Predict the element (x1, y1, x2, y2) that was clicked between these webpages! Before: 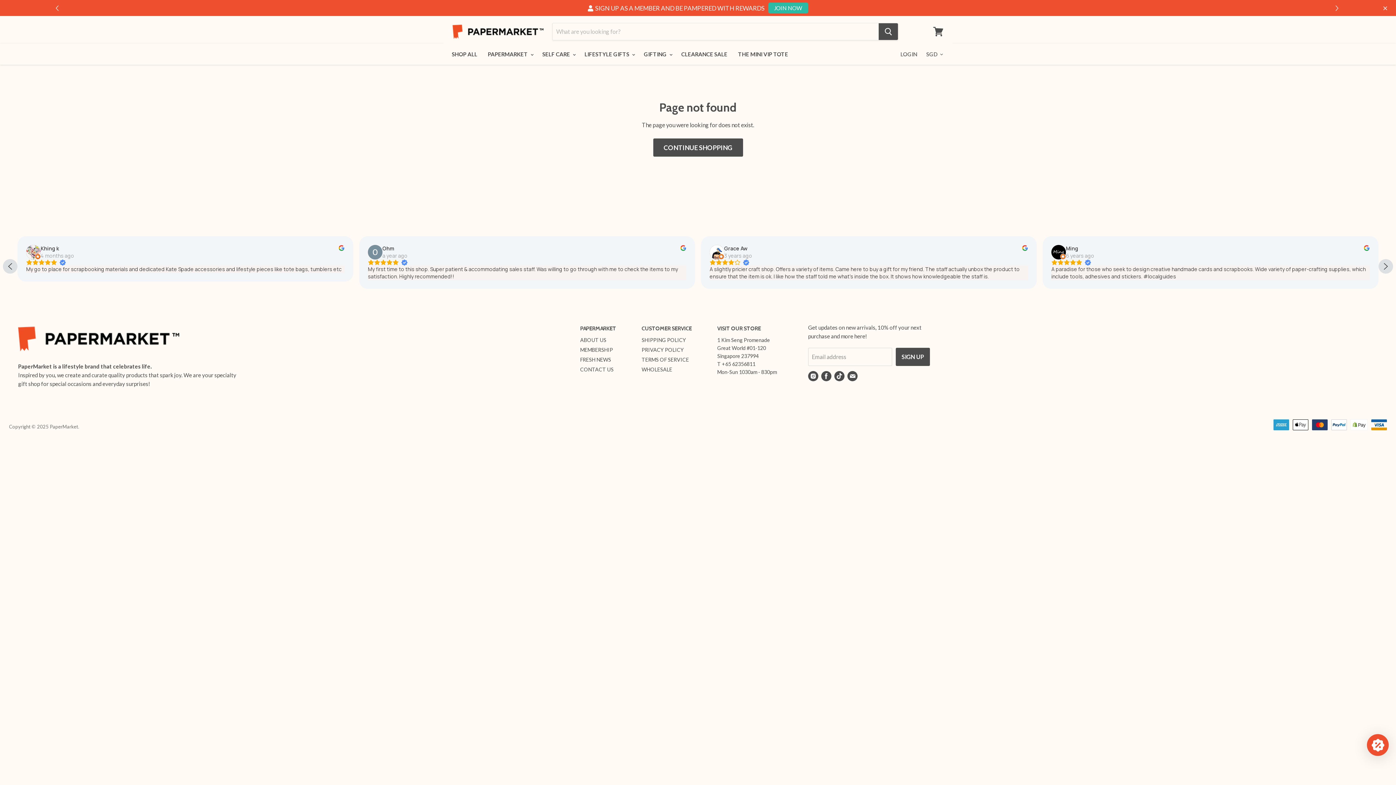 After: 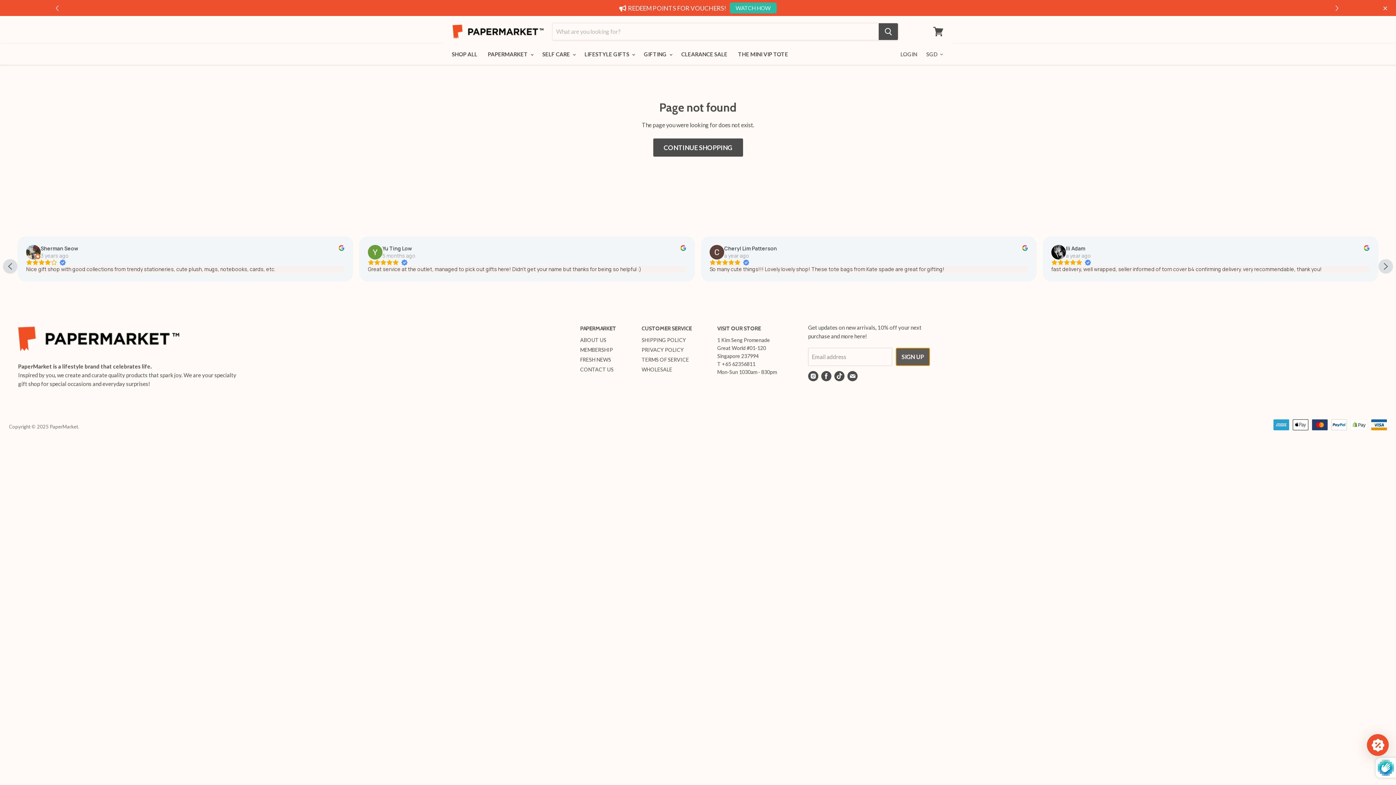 Action: bbox: (896, 348, 930, 366) label: SIGN UP